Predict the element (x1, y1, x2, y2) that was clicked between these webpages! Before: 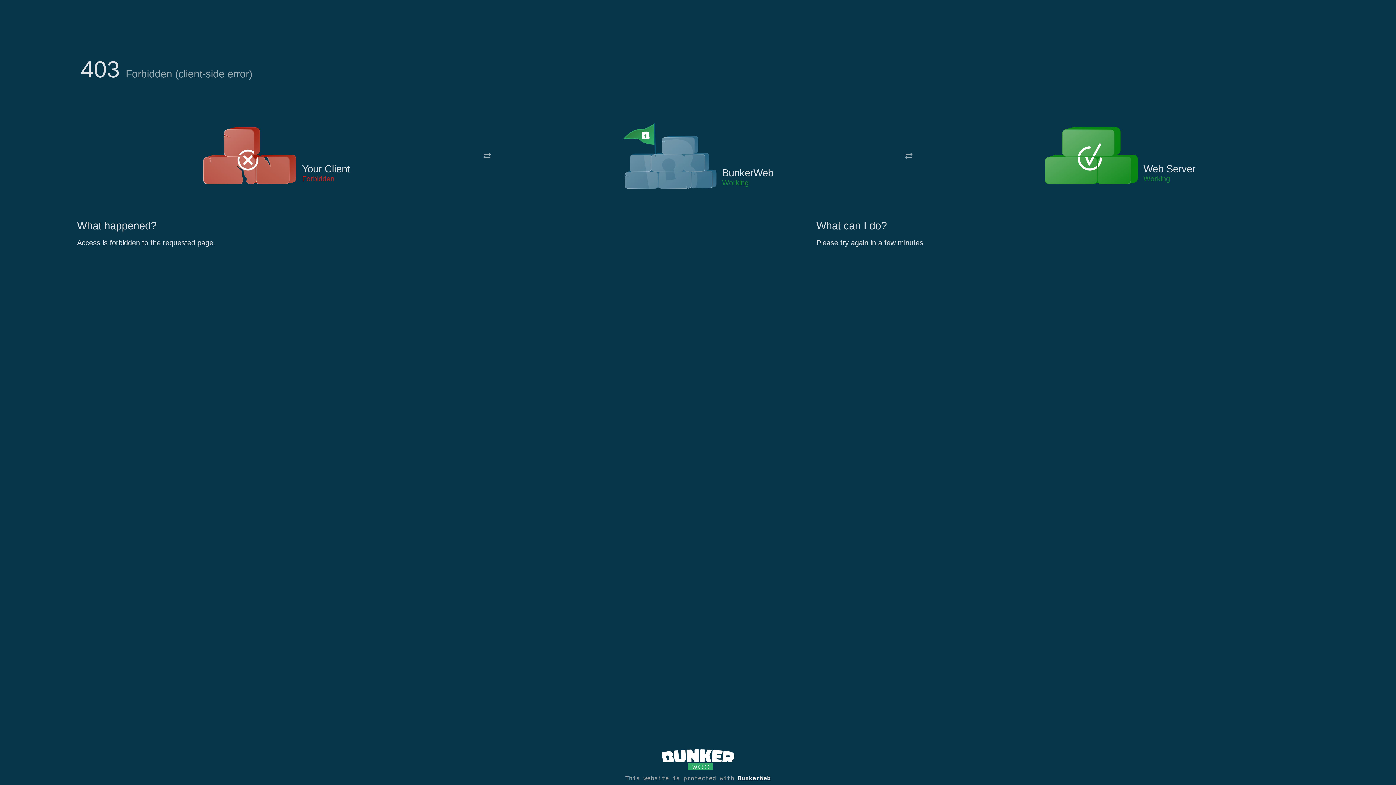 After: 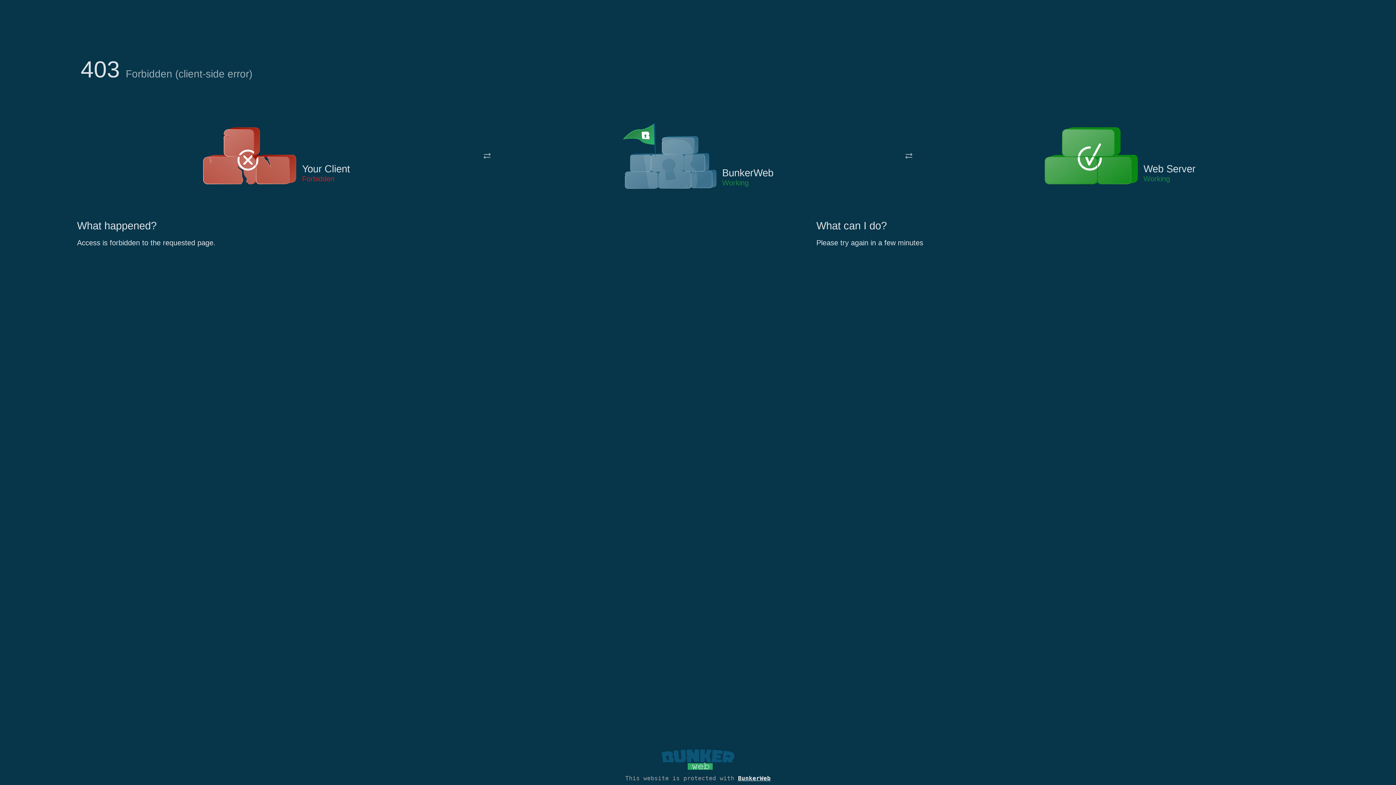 Action: bbox: (661, 765, 734, 773)